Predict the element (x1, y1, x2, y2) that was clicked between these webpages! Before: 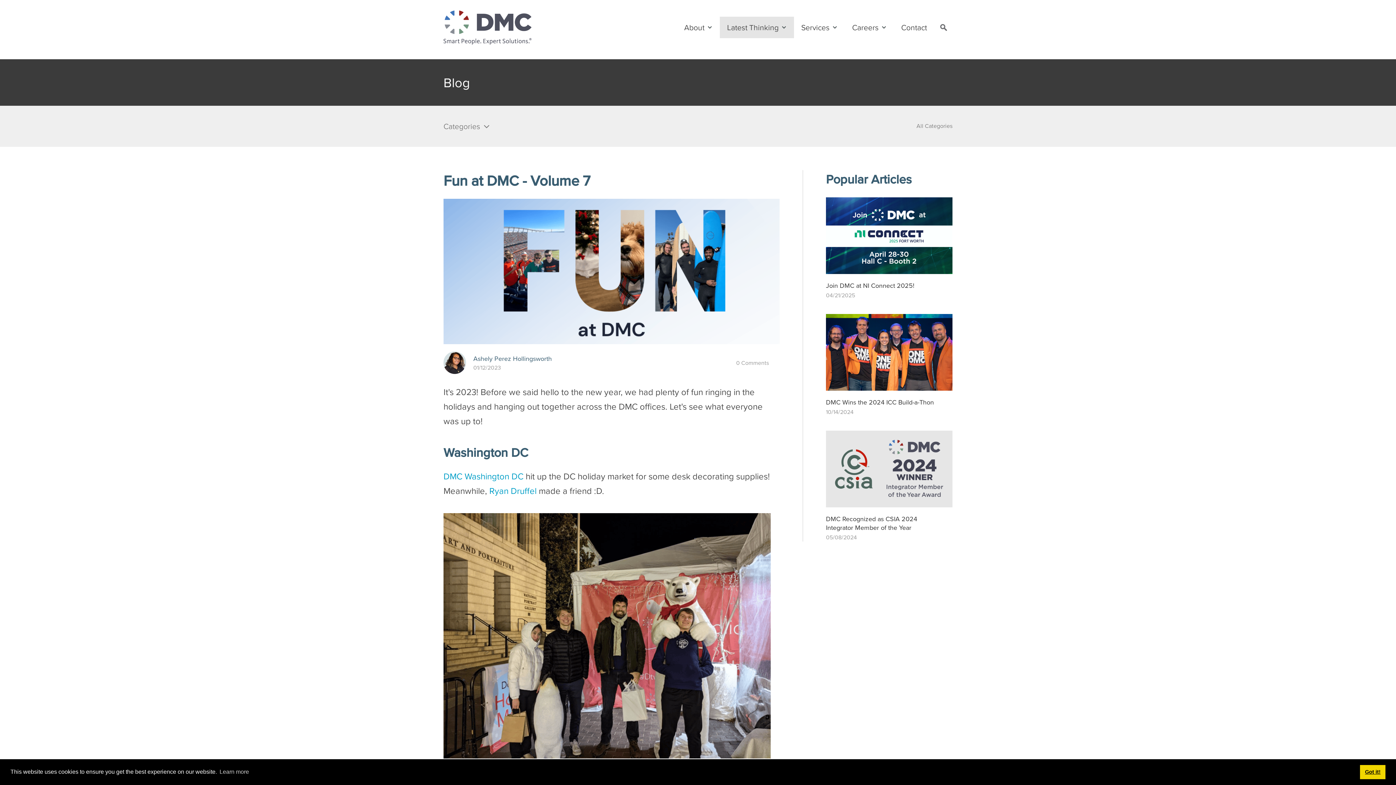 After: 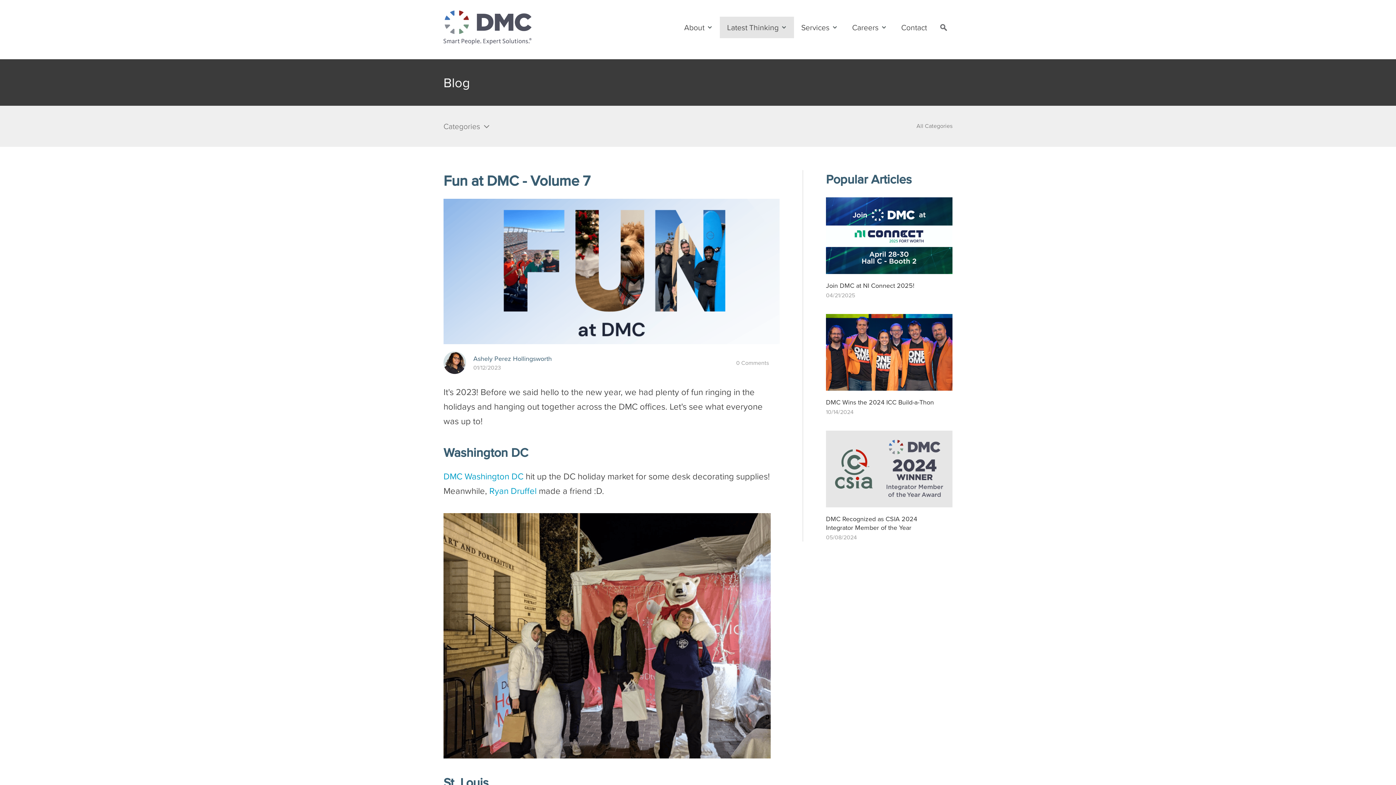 Action: label: dismiss cookie message bbox: (1360, 765, 1385, 779)